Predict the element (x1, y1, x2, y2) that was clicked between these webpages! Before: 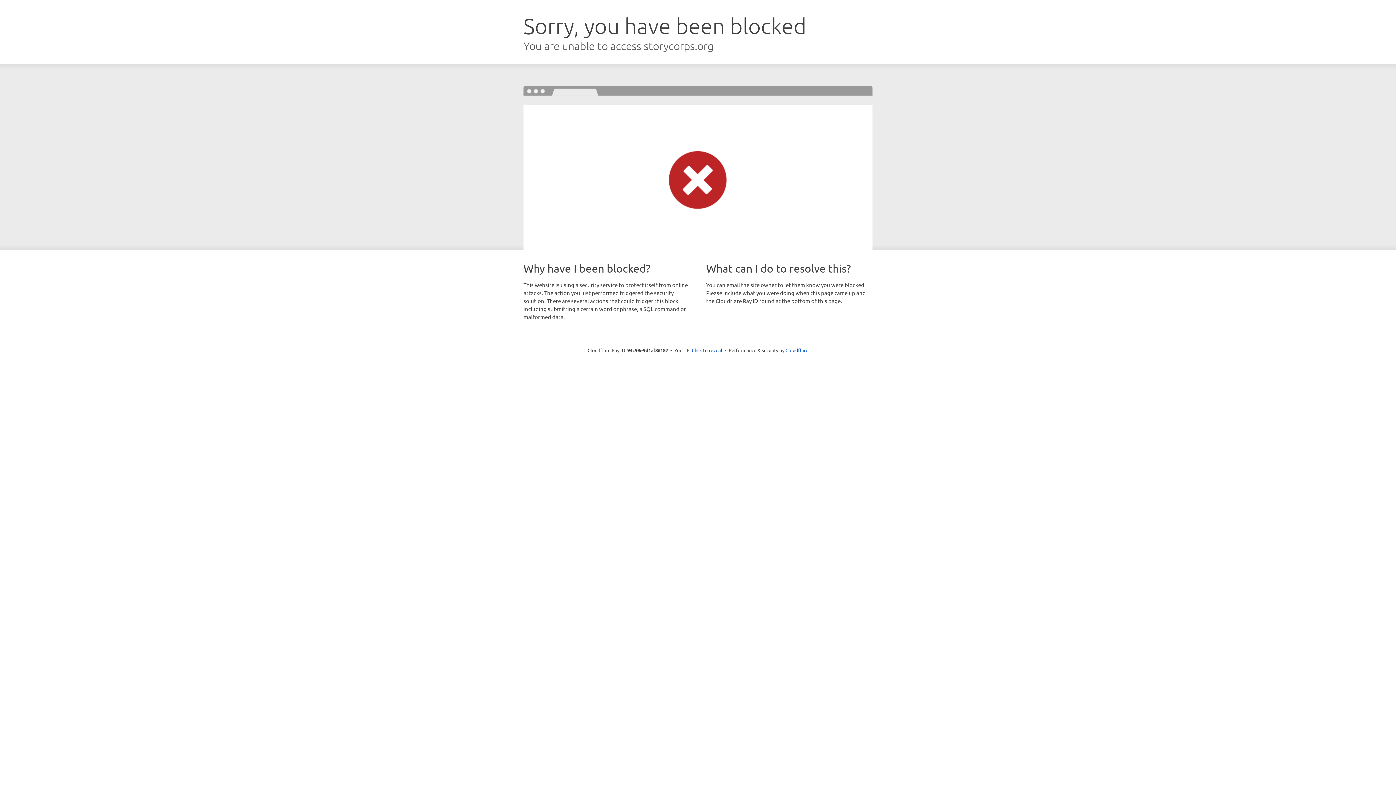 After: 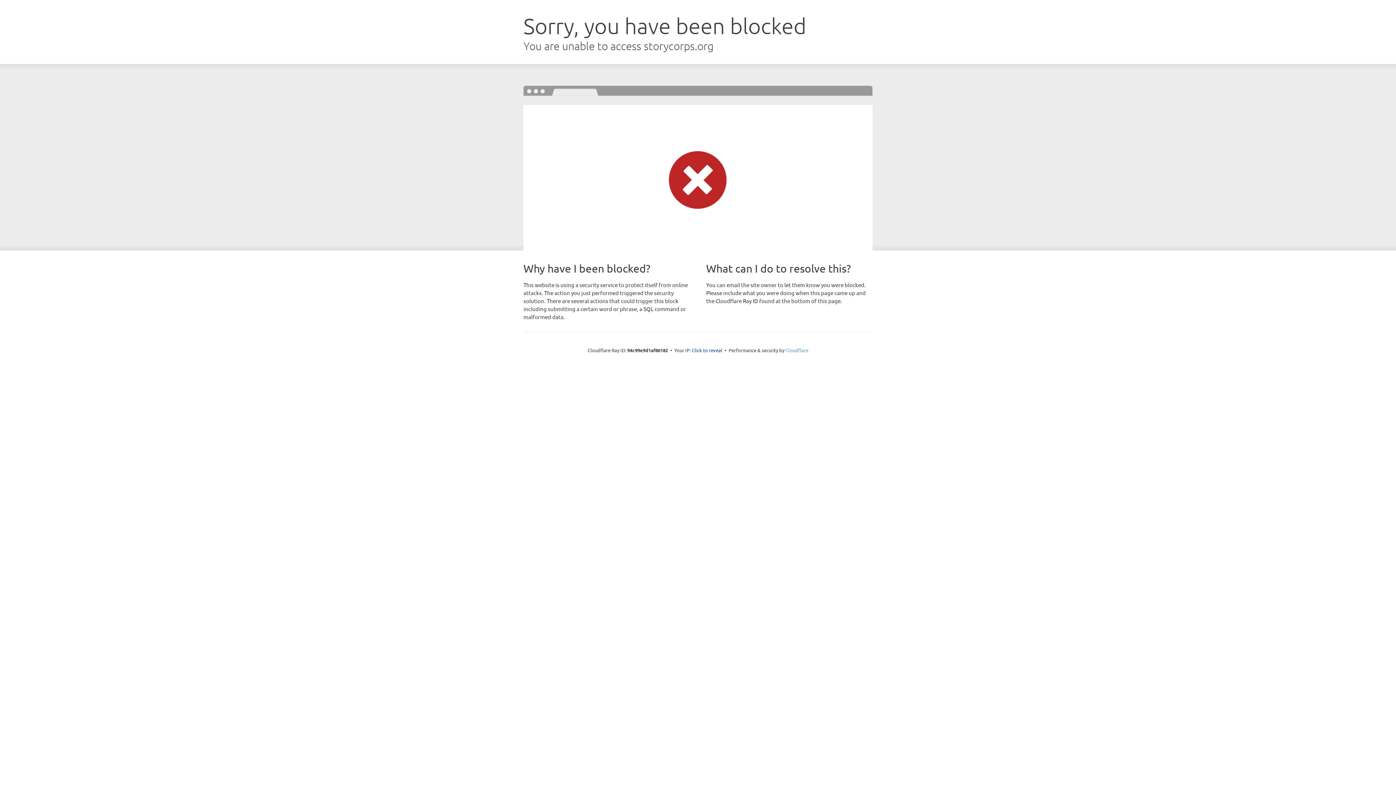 Action: label: Cloudflare bbox: (785, 347, 808, 353)